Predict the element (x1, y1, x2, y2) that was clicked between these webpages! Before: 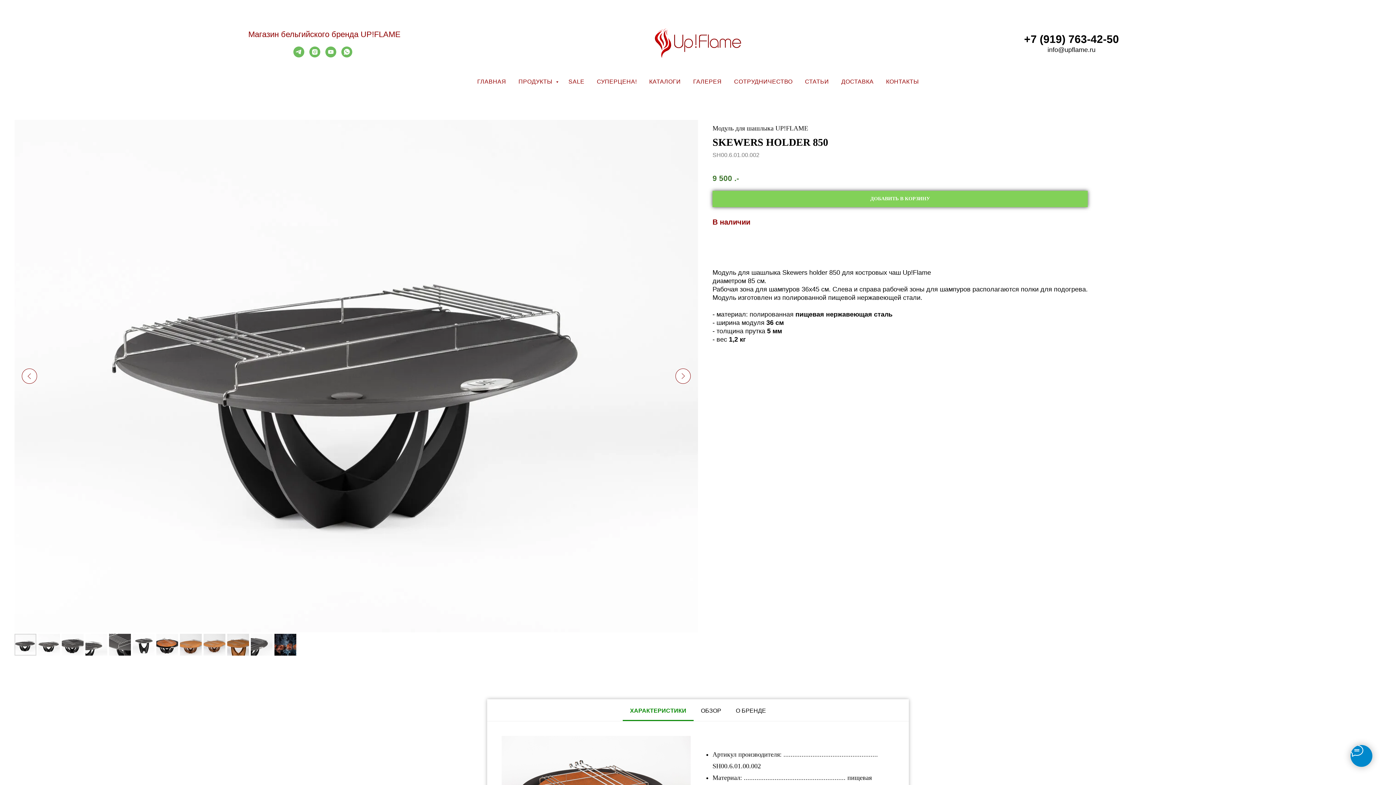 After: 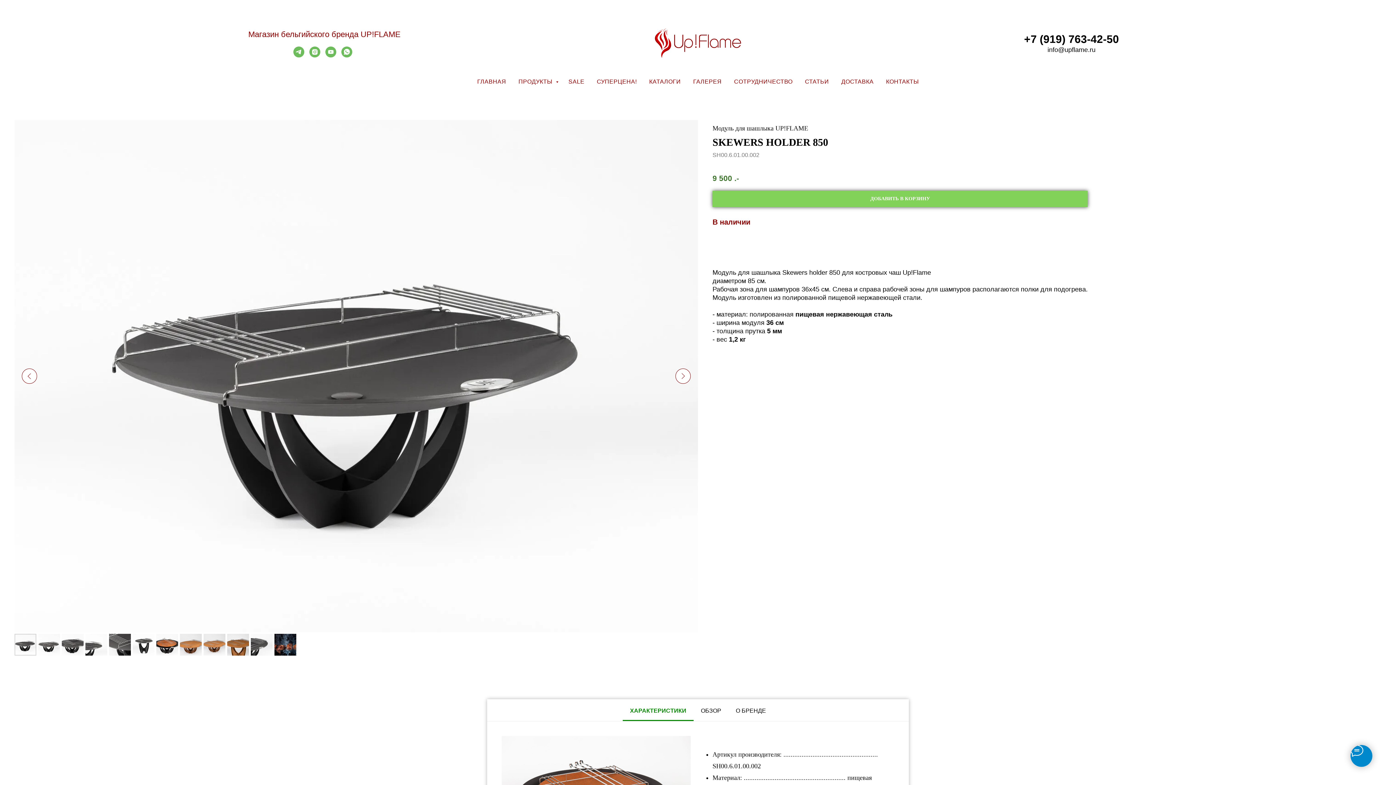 Action: label: instagram bbox: (309, 52, 320, 58)